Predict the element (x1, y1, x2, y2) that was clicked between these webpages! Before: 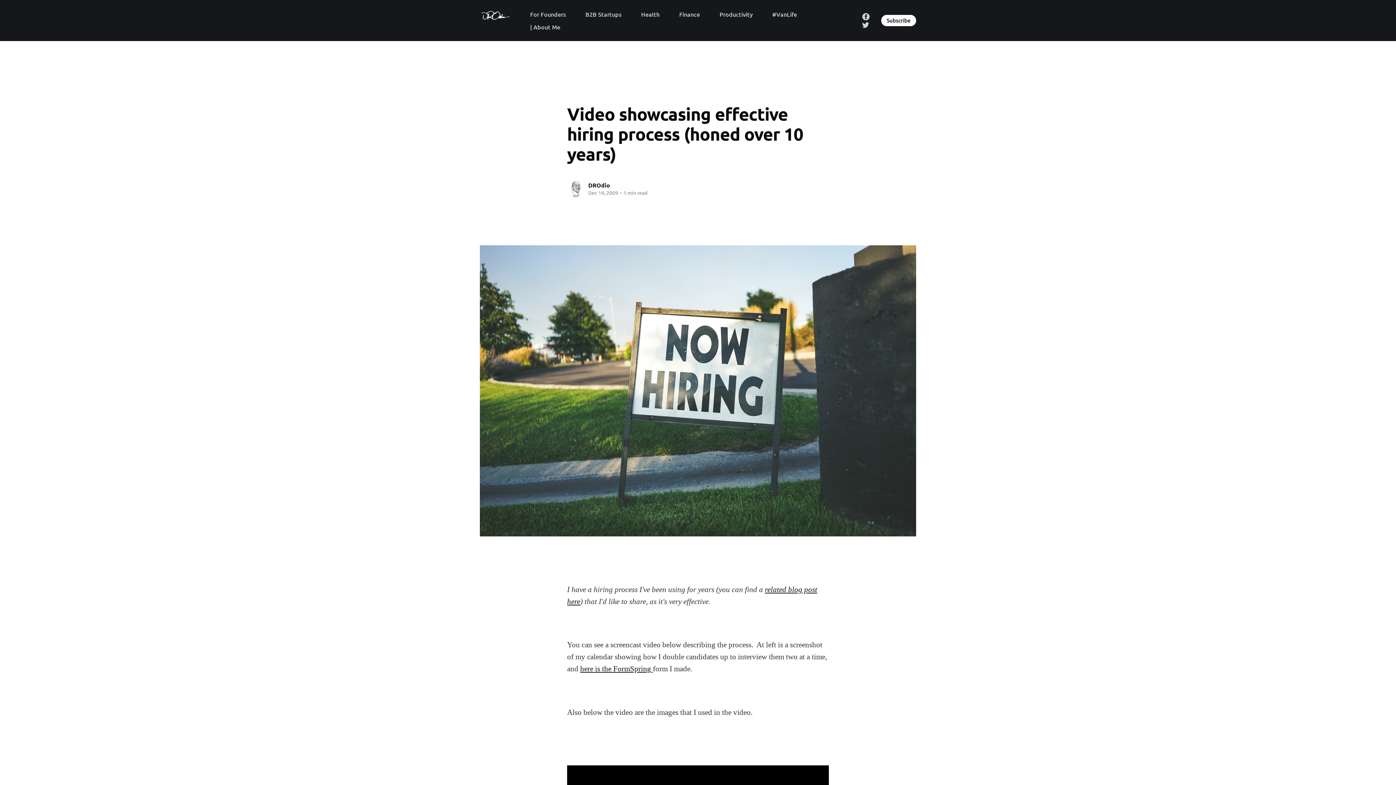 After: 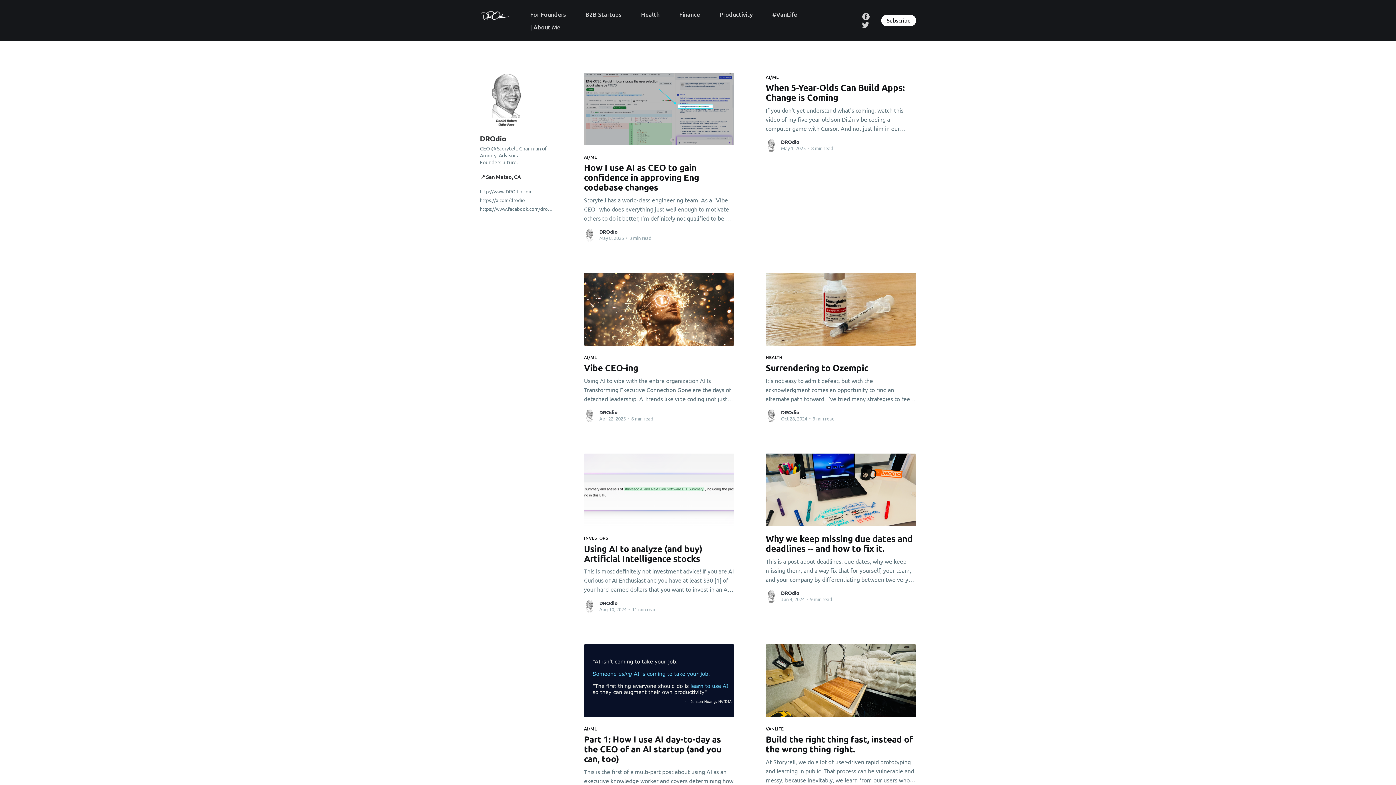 Action: bbox: (567, 179, 585, 198)